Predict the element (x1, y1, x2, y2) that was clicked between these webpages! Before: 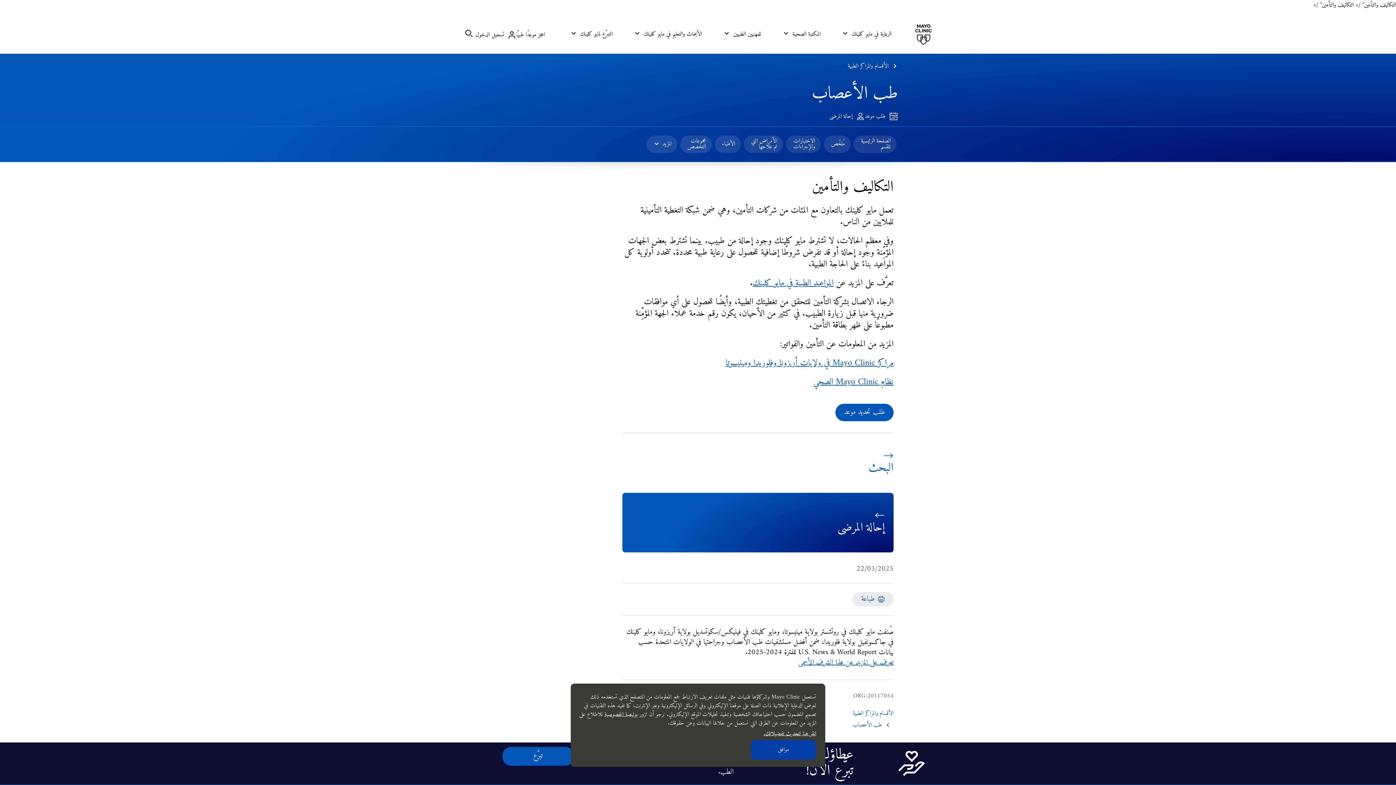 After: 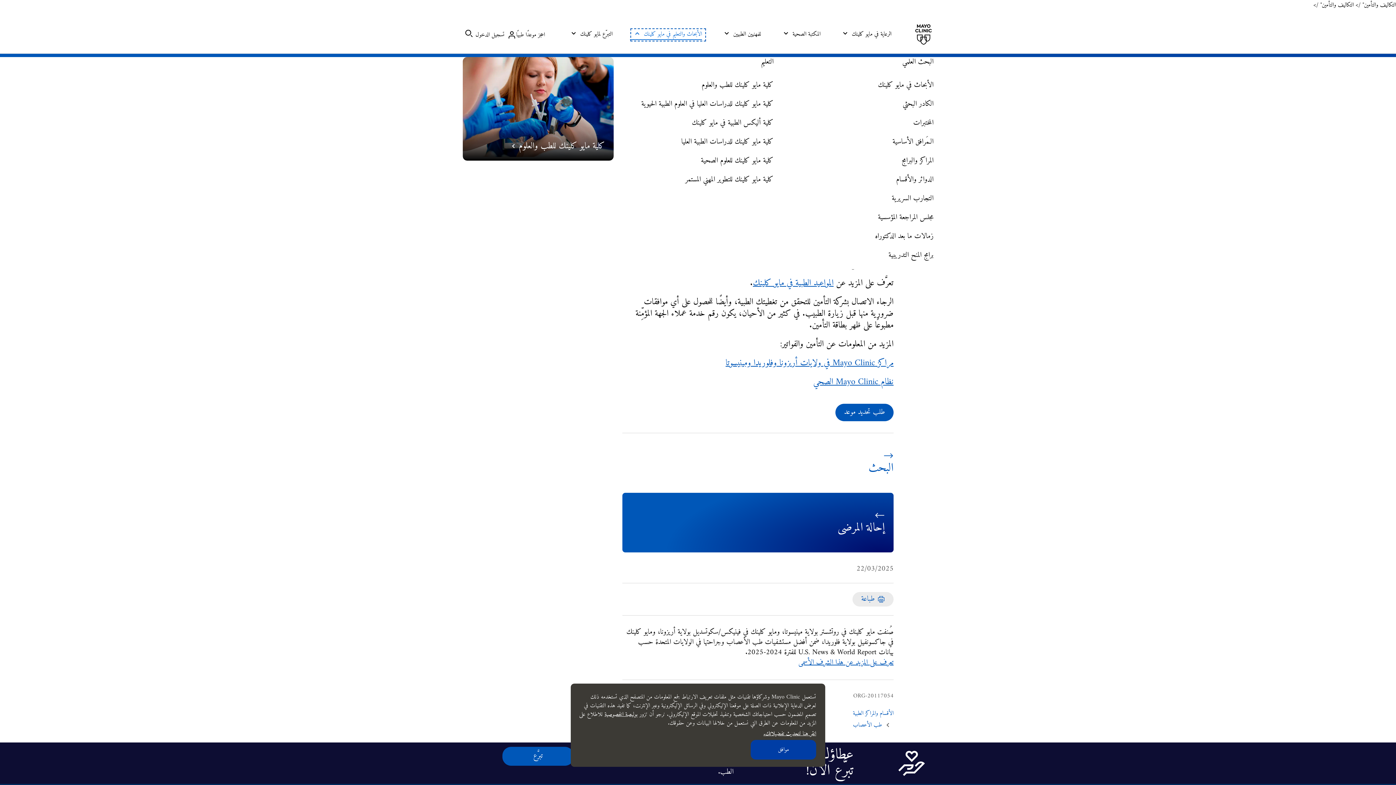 Action: bbox: (632, 30, 704, 39) label: الأبحاث والتعليم في مايو كلينك